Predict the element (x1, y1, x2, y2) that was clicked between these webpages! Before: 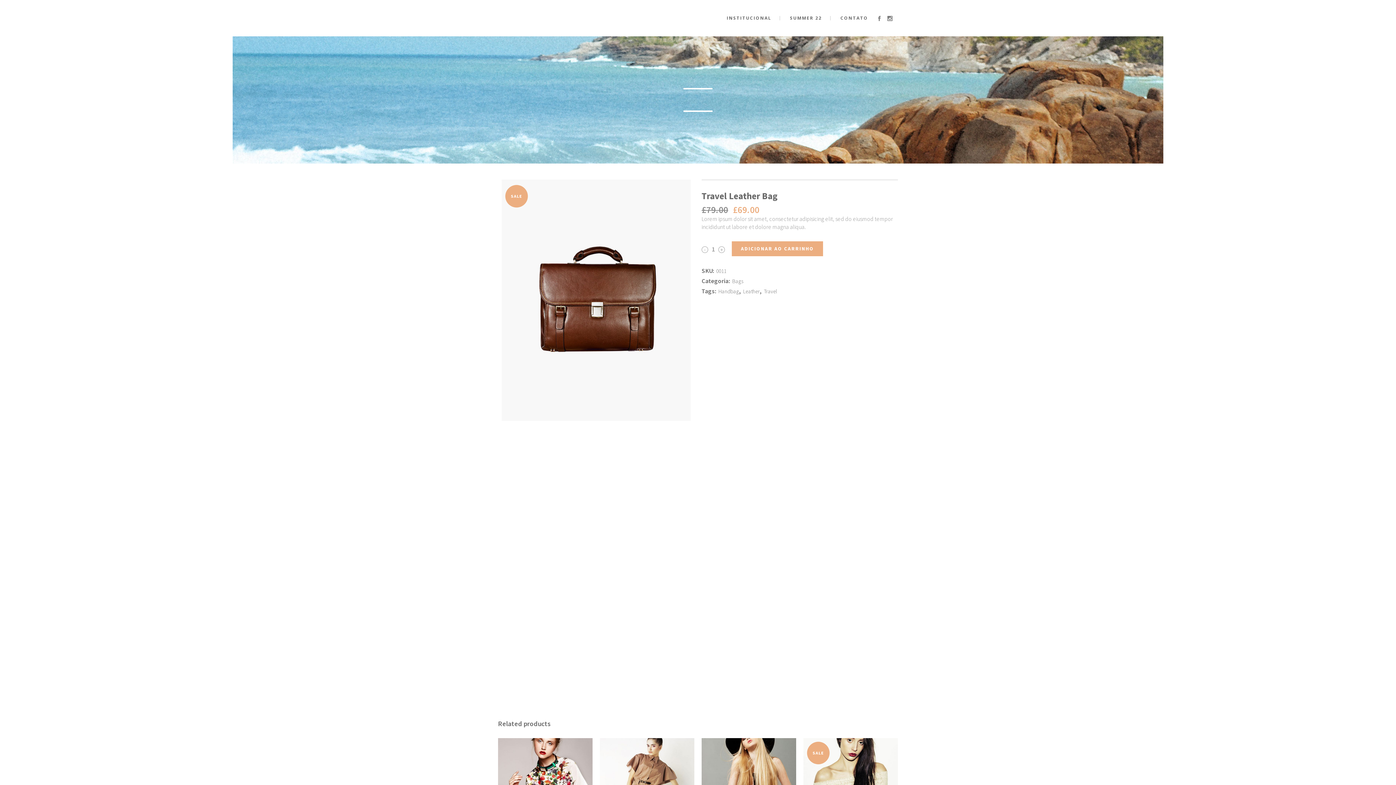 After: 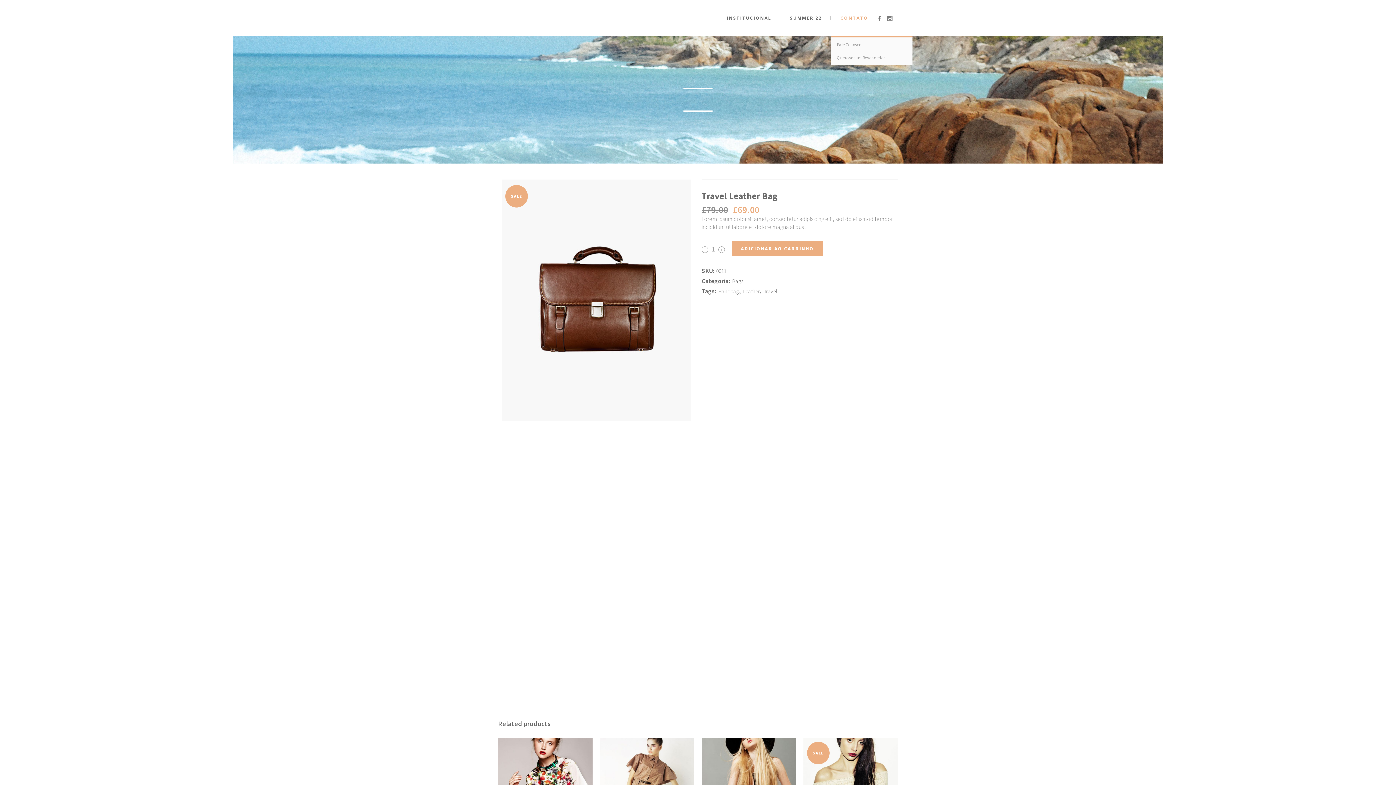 Action: label: CONTATO bbox: (832, 0, 877, 36)